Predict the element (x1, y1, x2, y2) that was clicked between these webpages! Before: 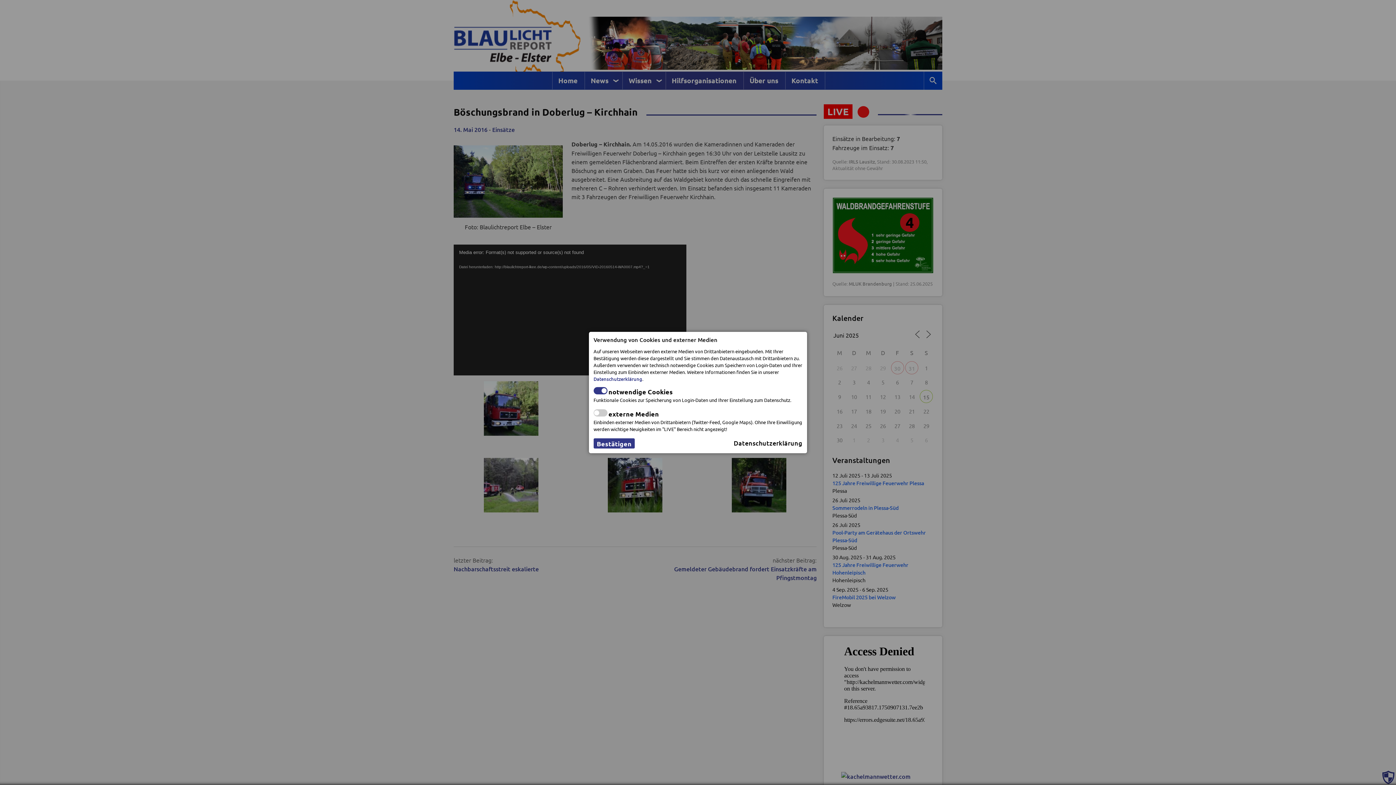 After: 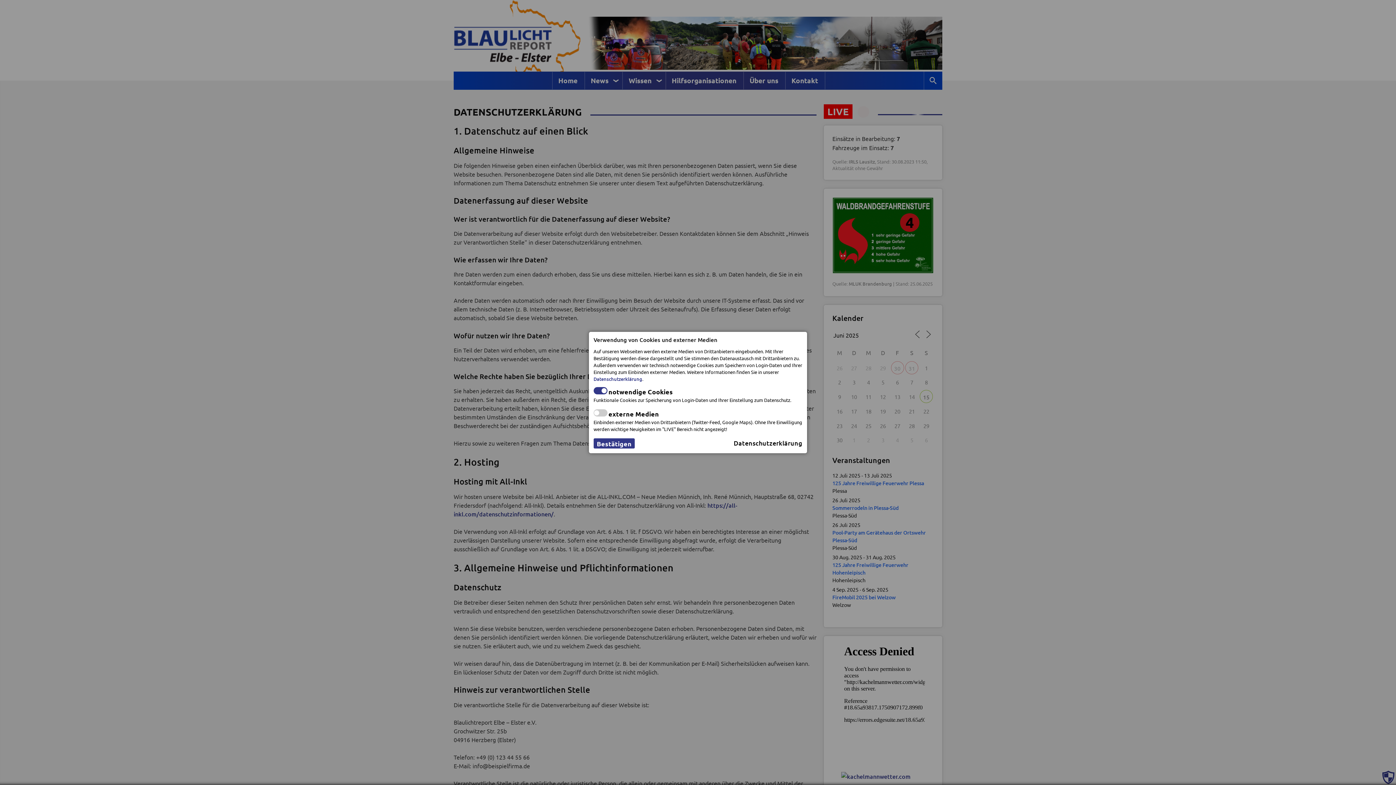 Action: label: Datenschutzerklärung bbox: (733, 438, 802, 448)